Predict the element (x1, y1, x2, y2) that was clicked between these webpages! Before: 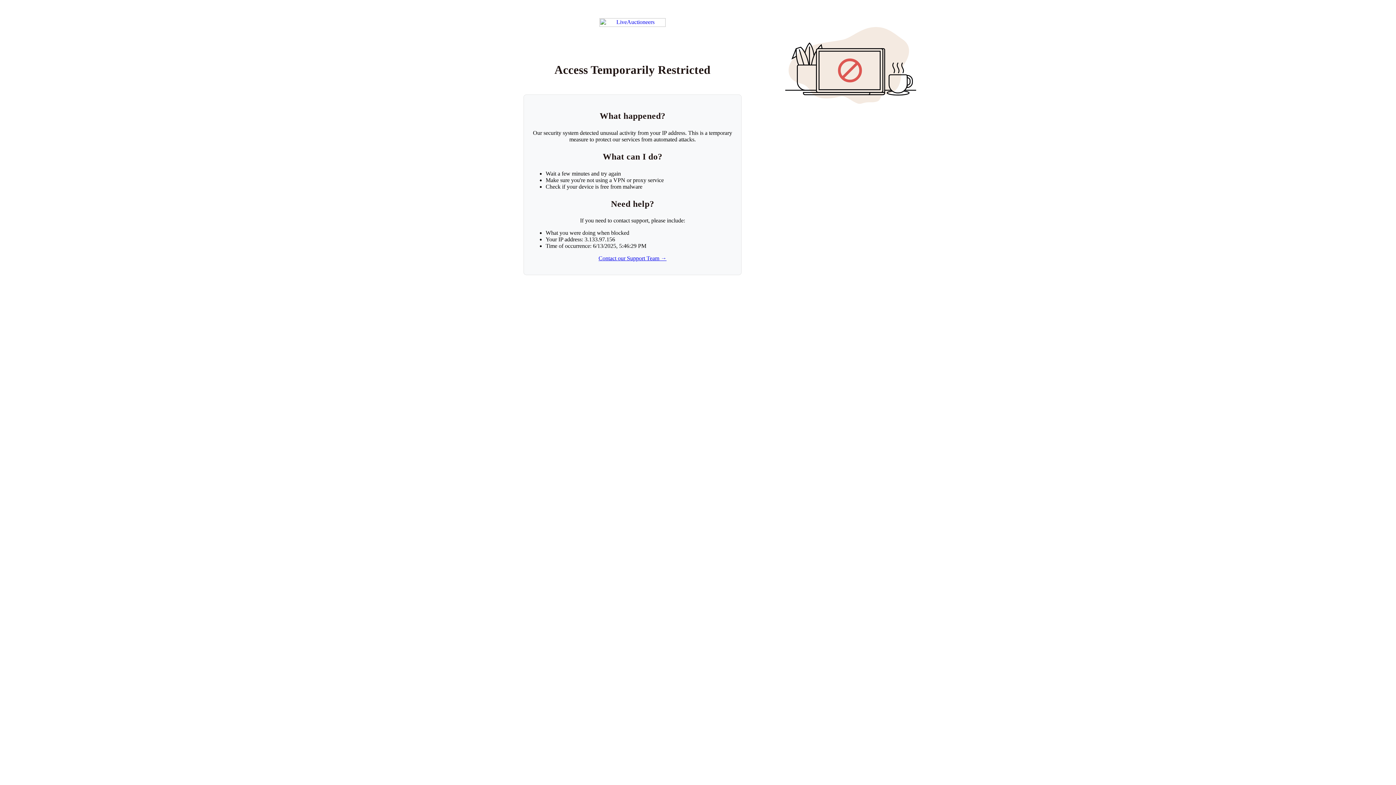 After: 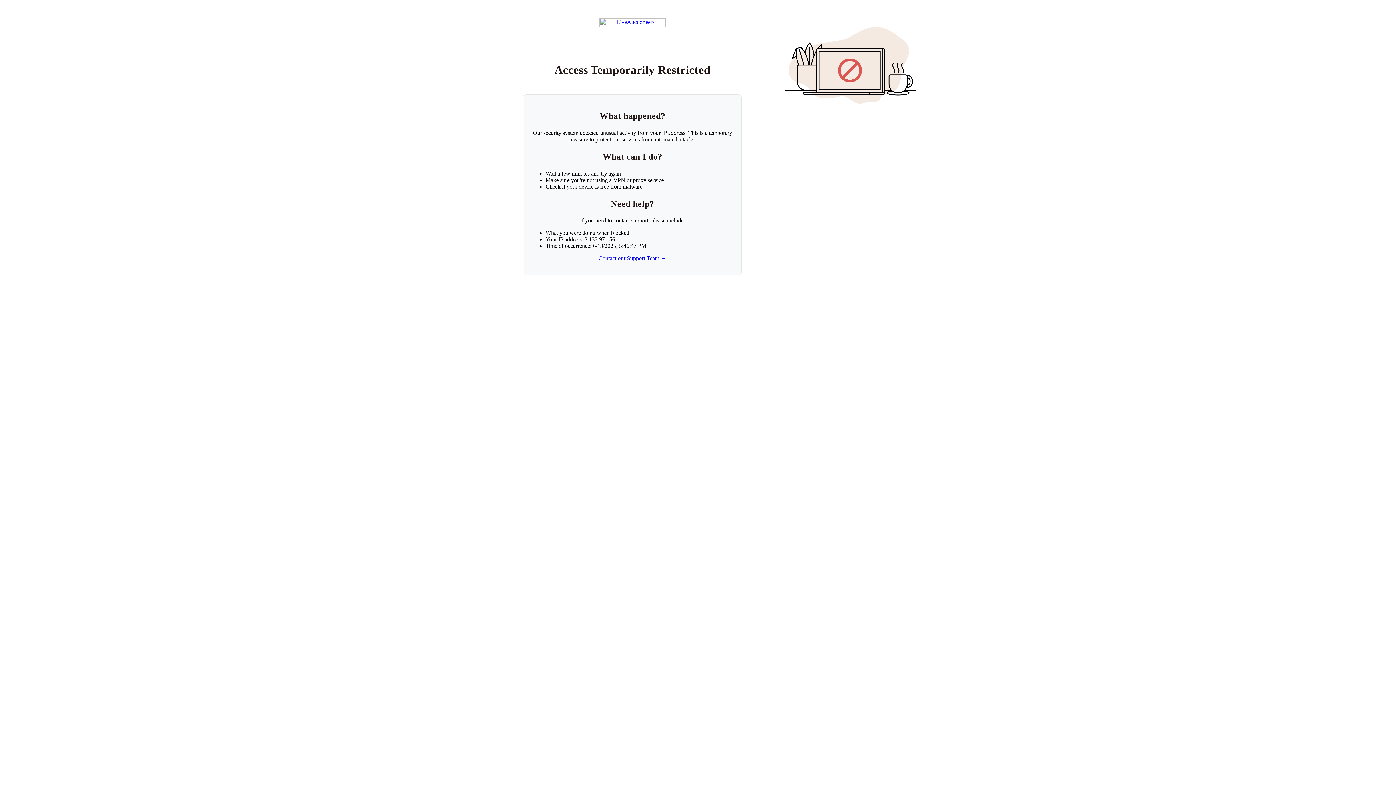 Action: label: Return to LiveAuctioneers homepage bbox: (599, 18, 665, 26)